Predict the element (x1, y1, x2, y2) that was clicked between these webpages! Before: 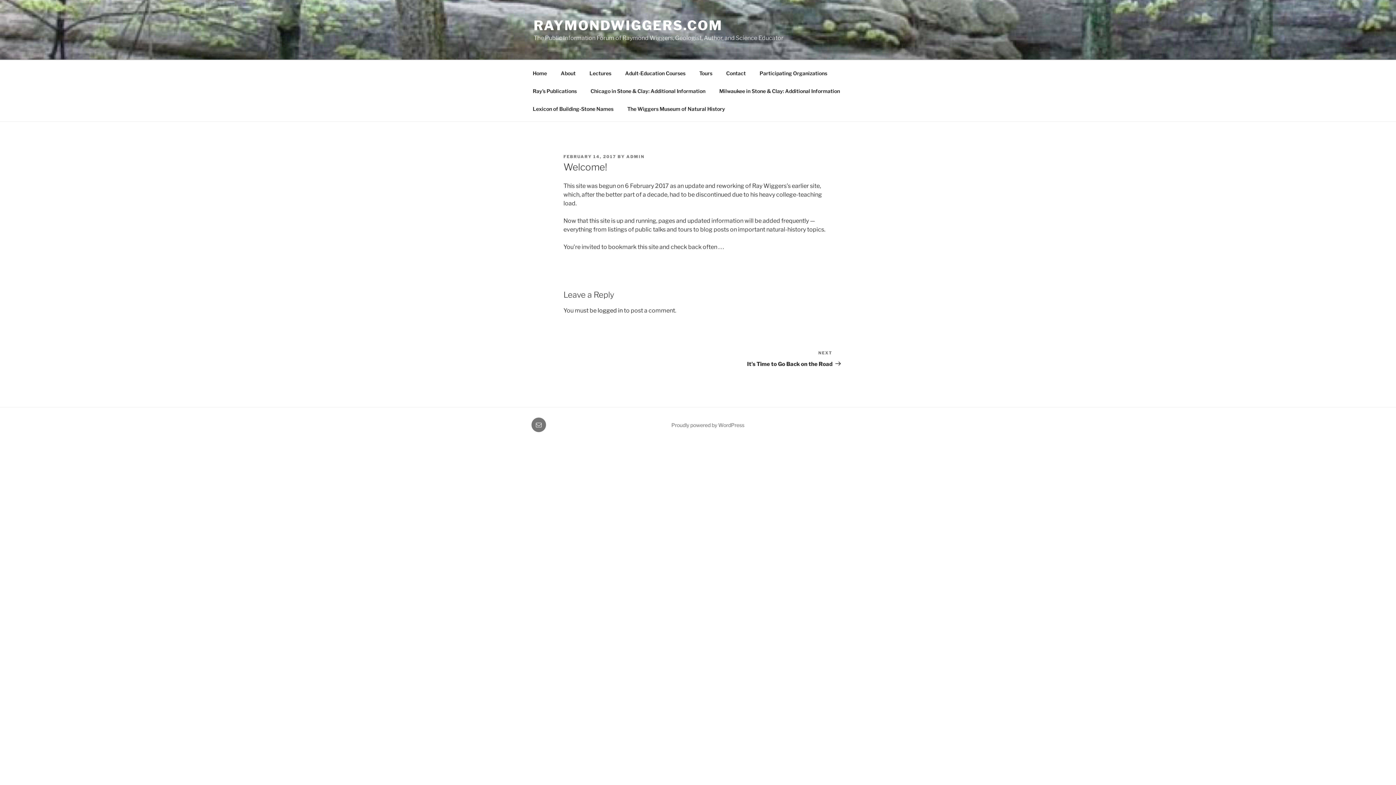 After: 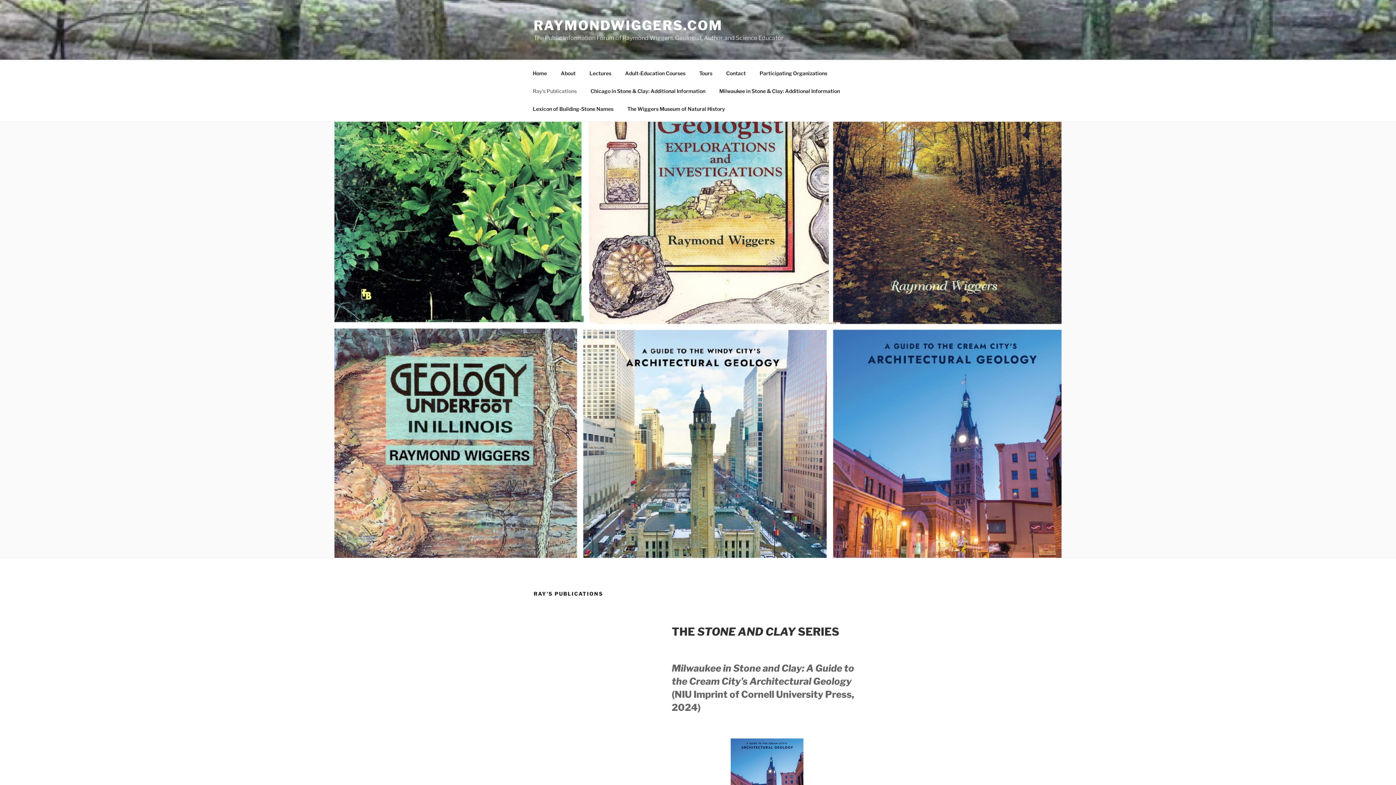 Action: label: Ray’s Publications bbox: (526, 82, 583, 99)